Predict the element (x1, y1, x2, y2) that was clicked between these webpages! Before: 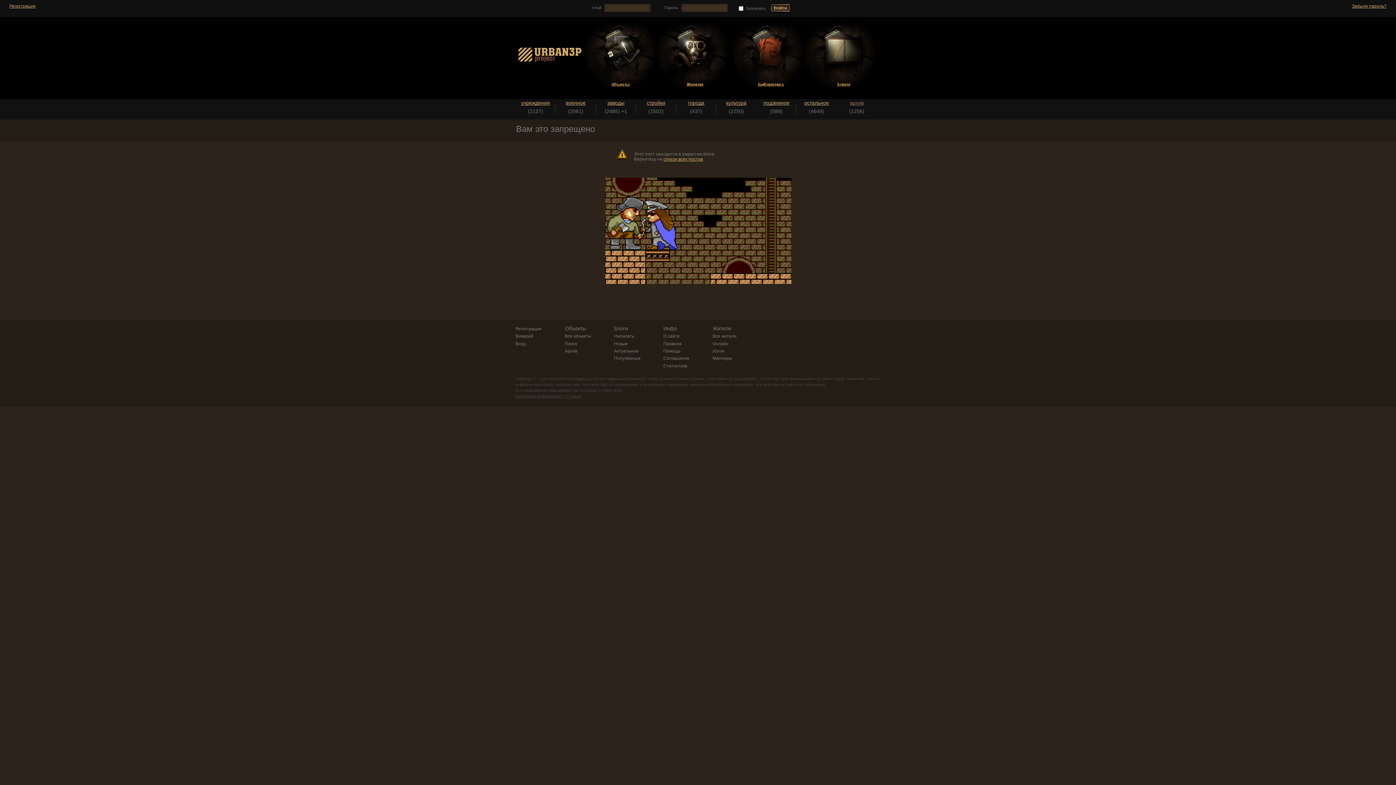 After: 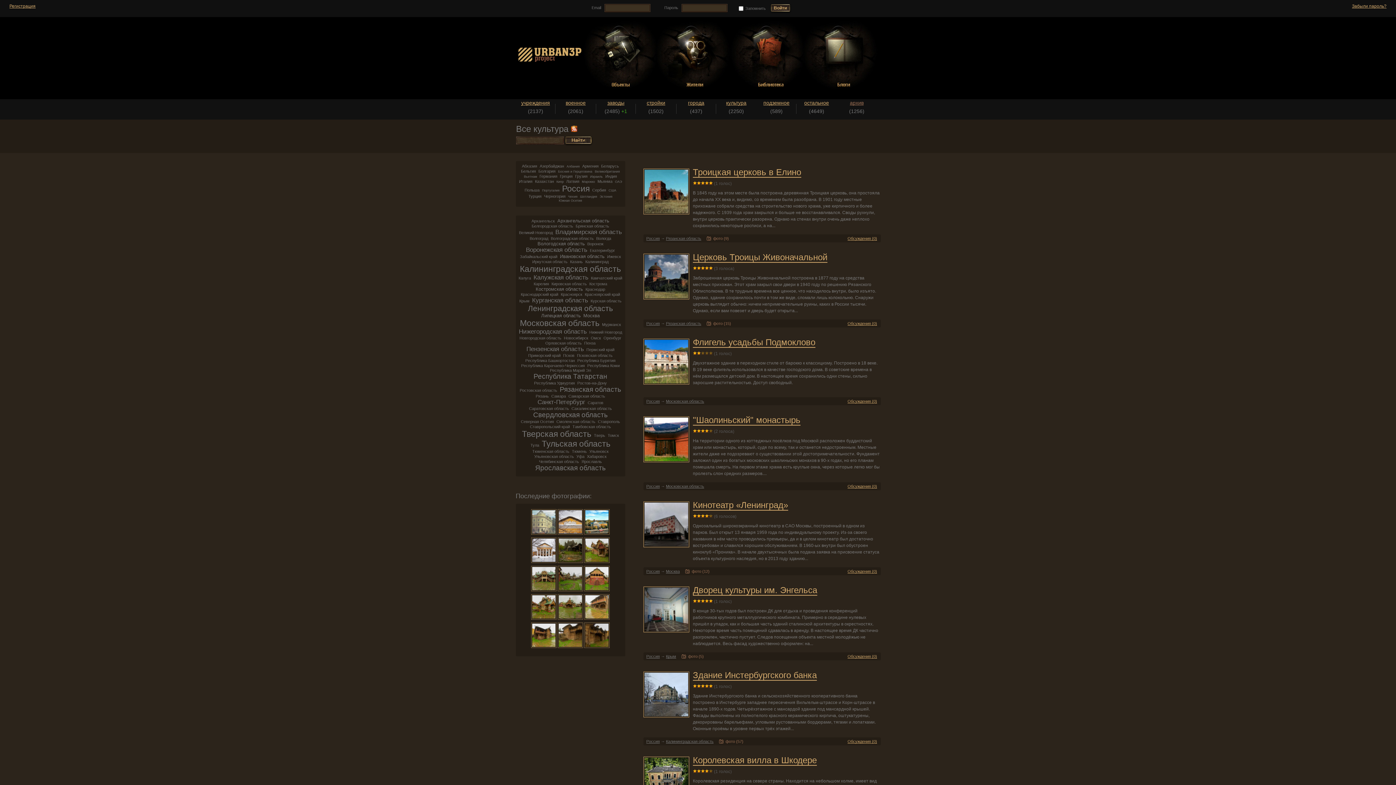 Action: label: культура bbox: (716, 100, 756, 105)